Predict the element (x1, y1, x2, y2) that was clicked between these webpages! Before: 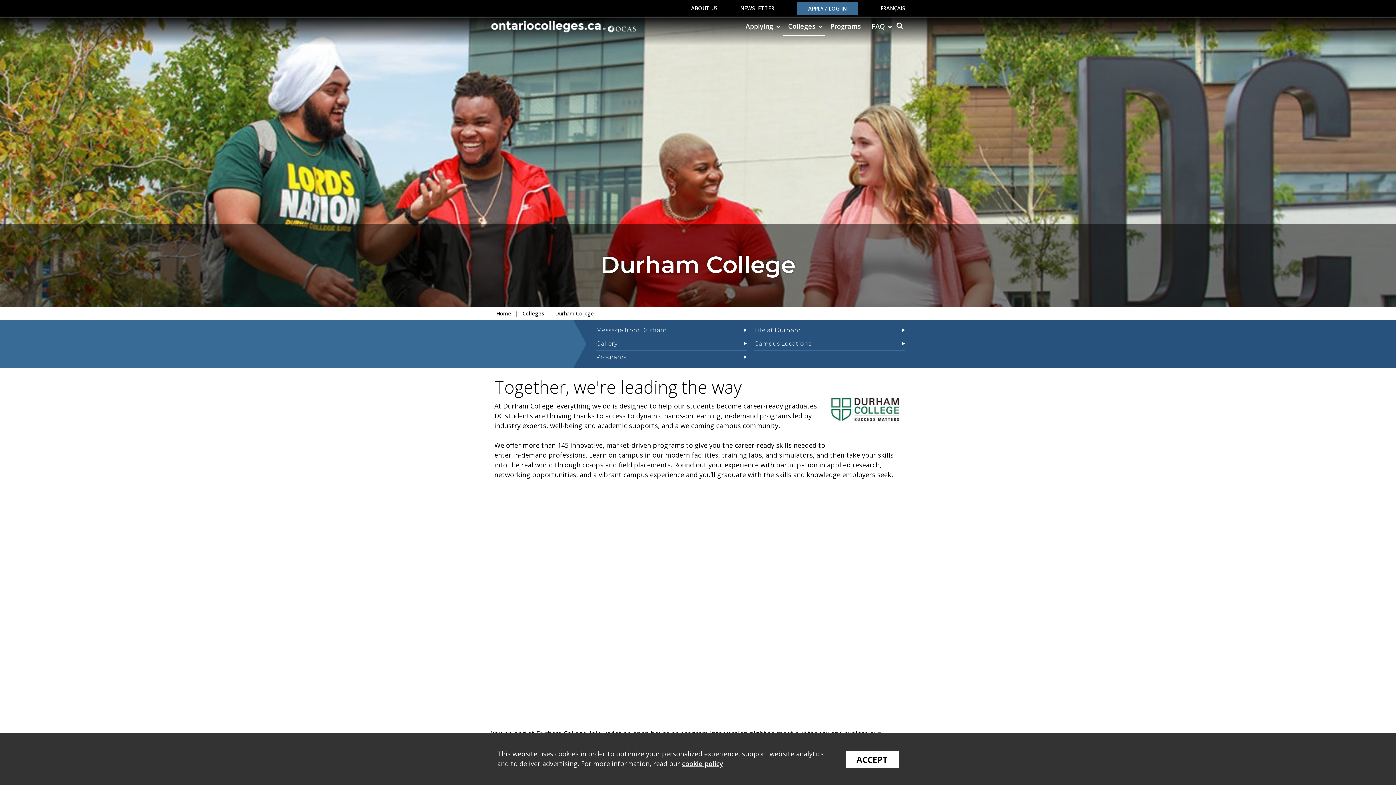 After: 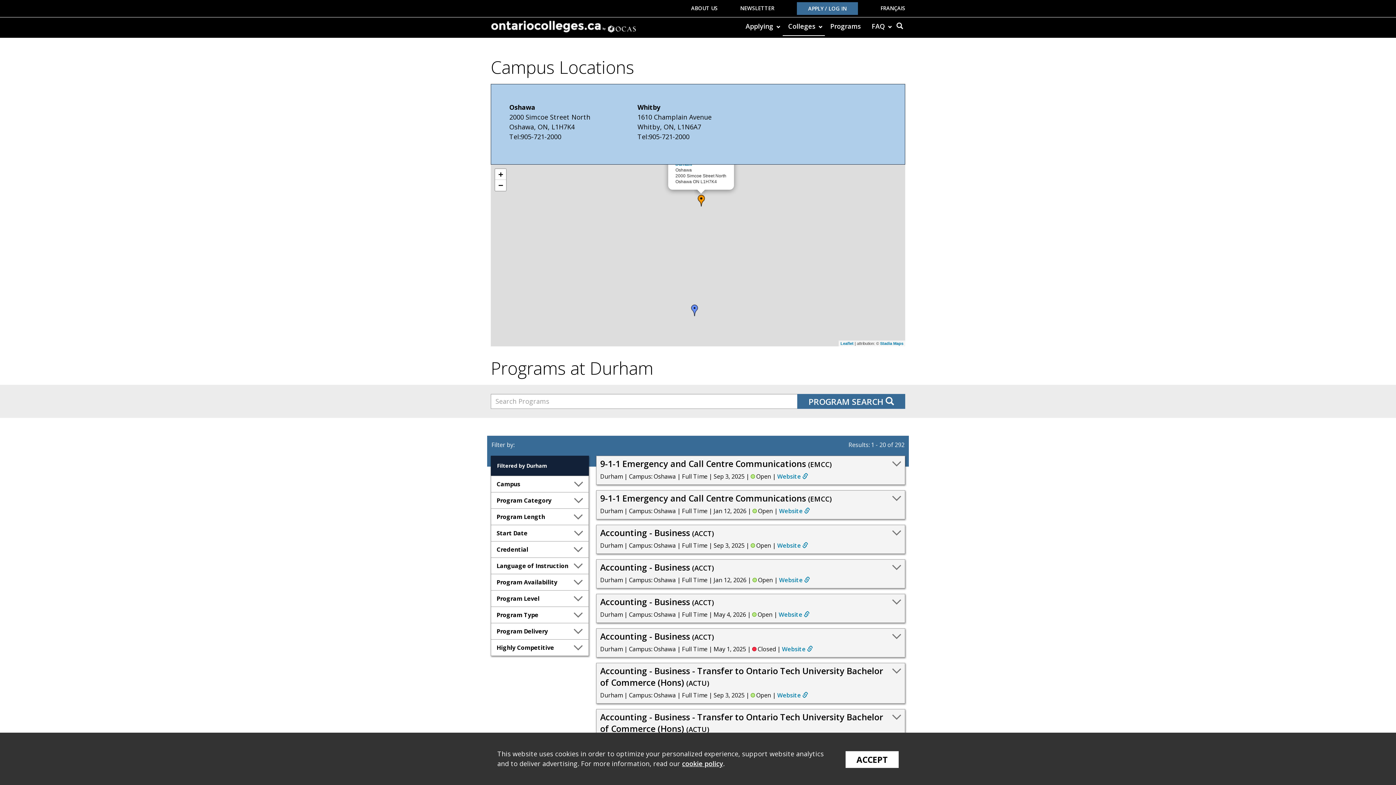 Action: bbox: (754, 337, 905, 350) label: Campus Locations